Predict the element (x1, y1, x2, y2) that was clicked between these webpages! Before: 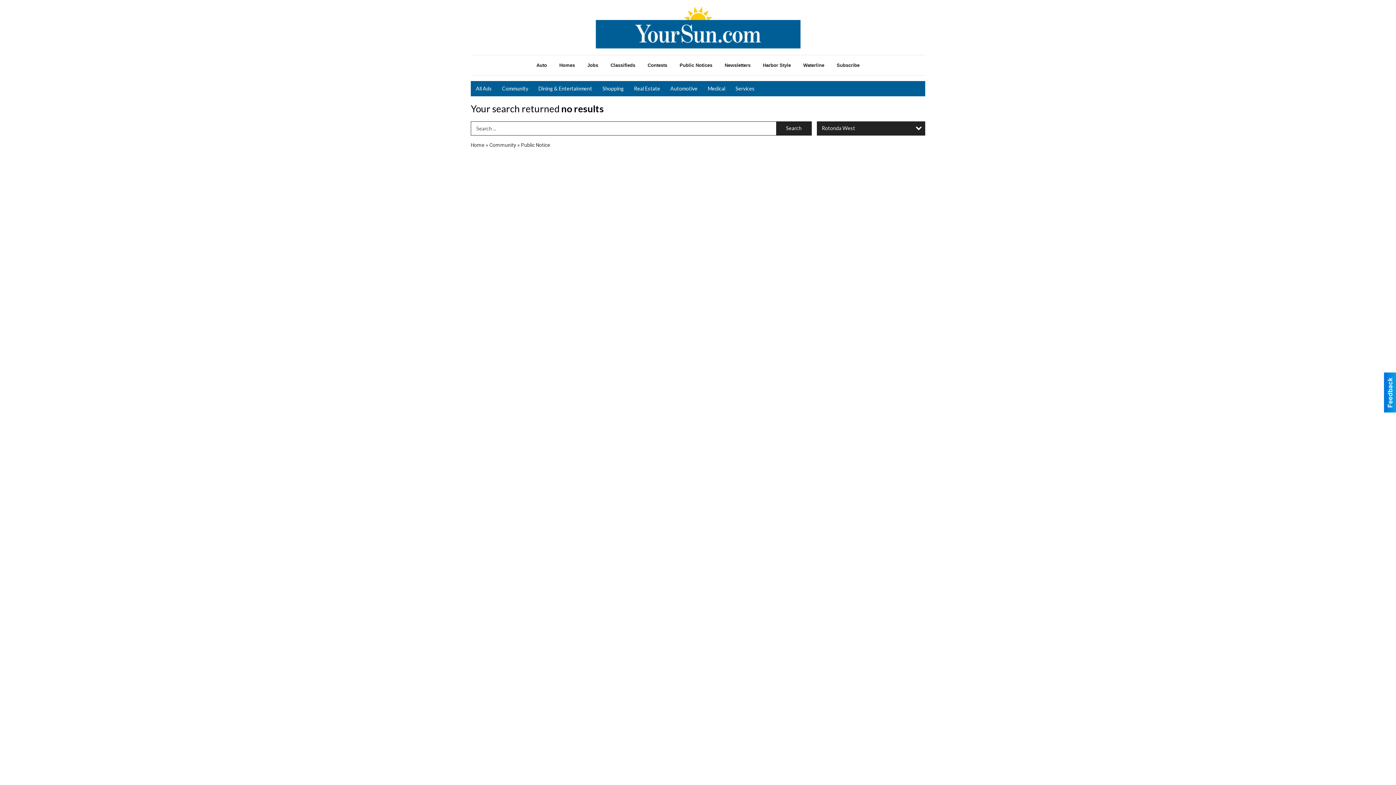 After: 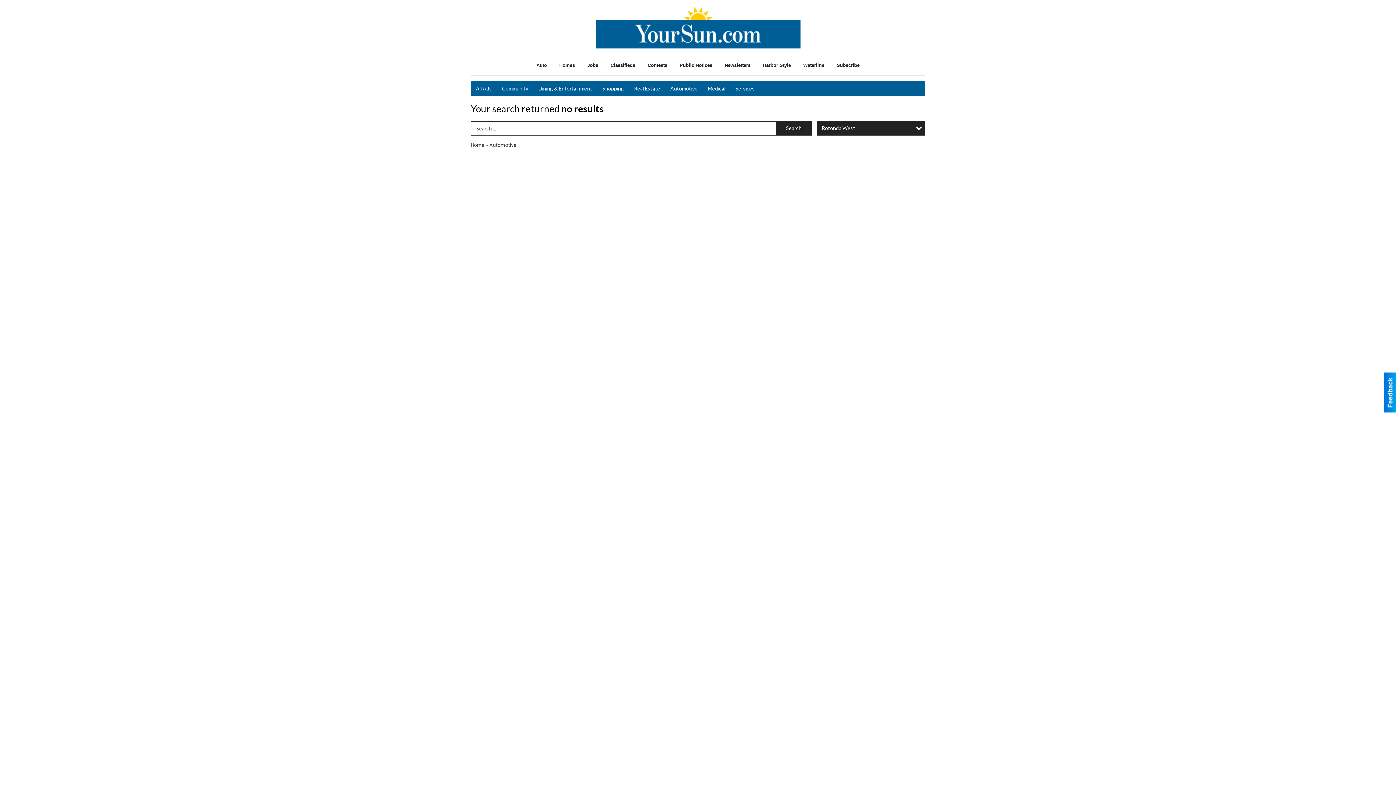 Action: label: Automotive bbox: (665, 81, 702, 96)